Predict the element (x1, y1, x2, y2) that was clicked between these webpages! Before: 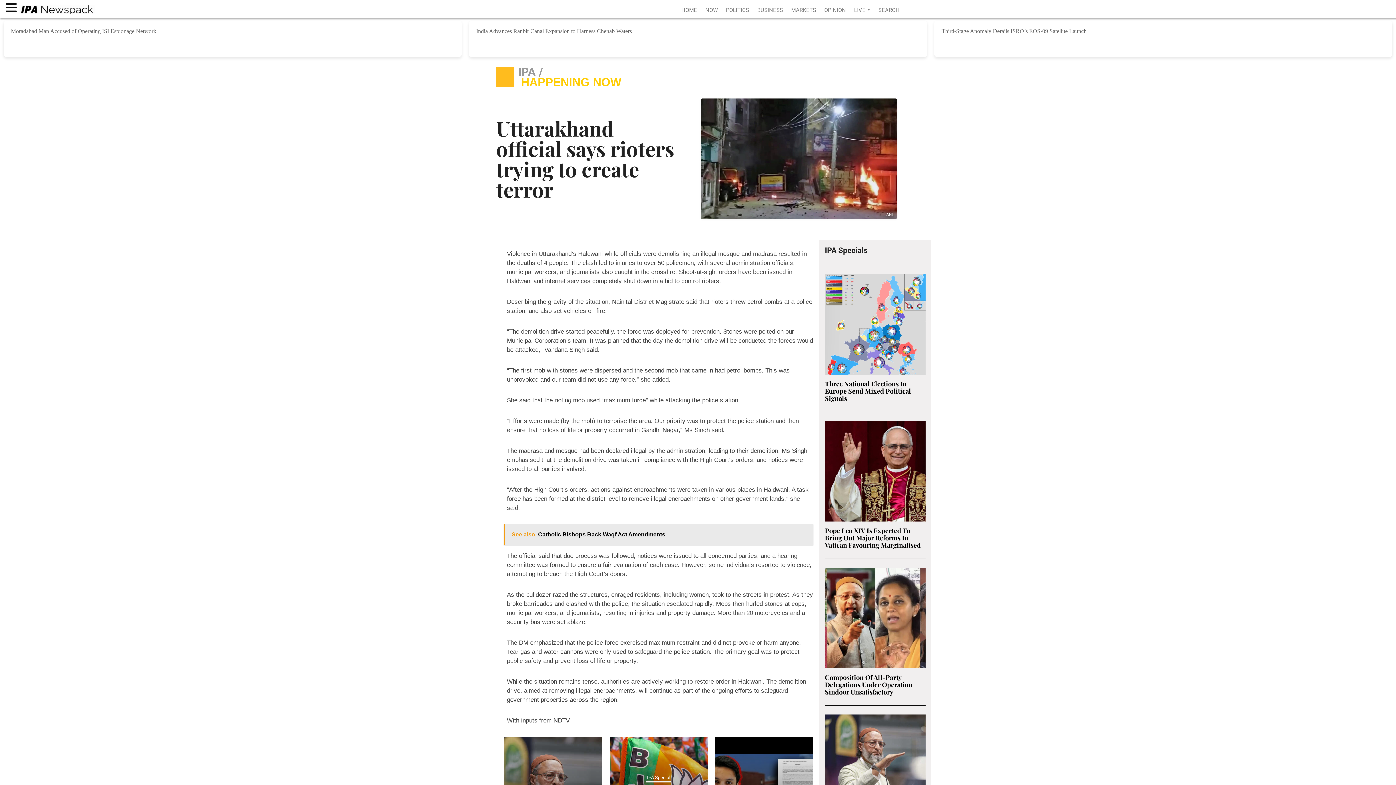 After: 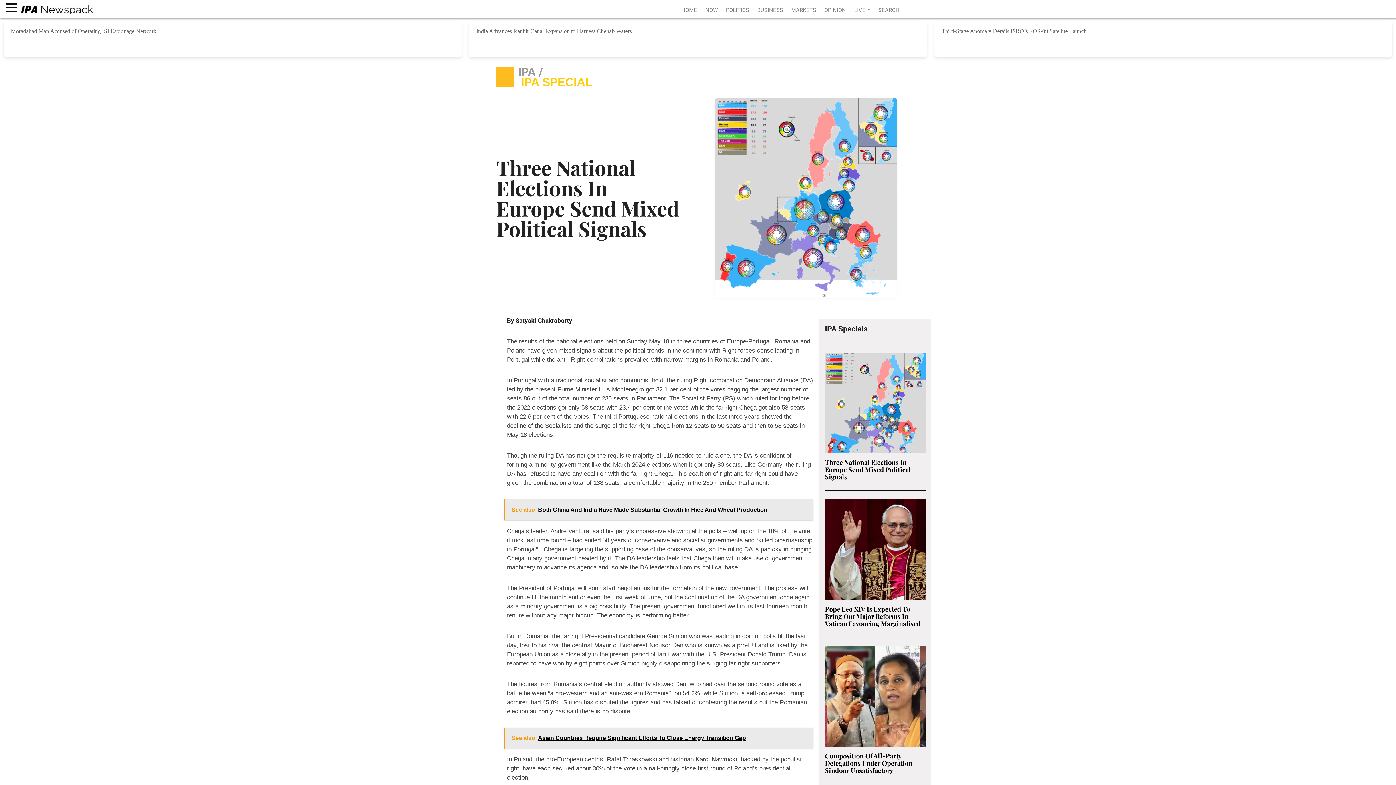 Action: label: Three National Elections In Europe Send Mixed Political Signals bbox: (825, 379, 911, 402)